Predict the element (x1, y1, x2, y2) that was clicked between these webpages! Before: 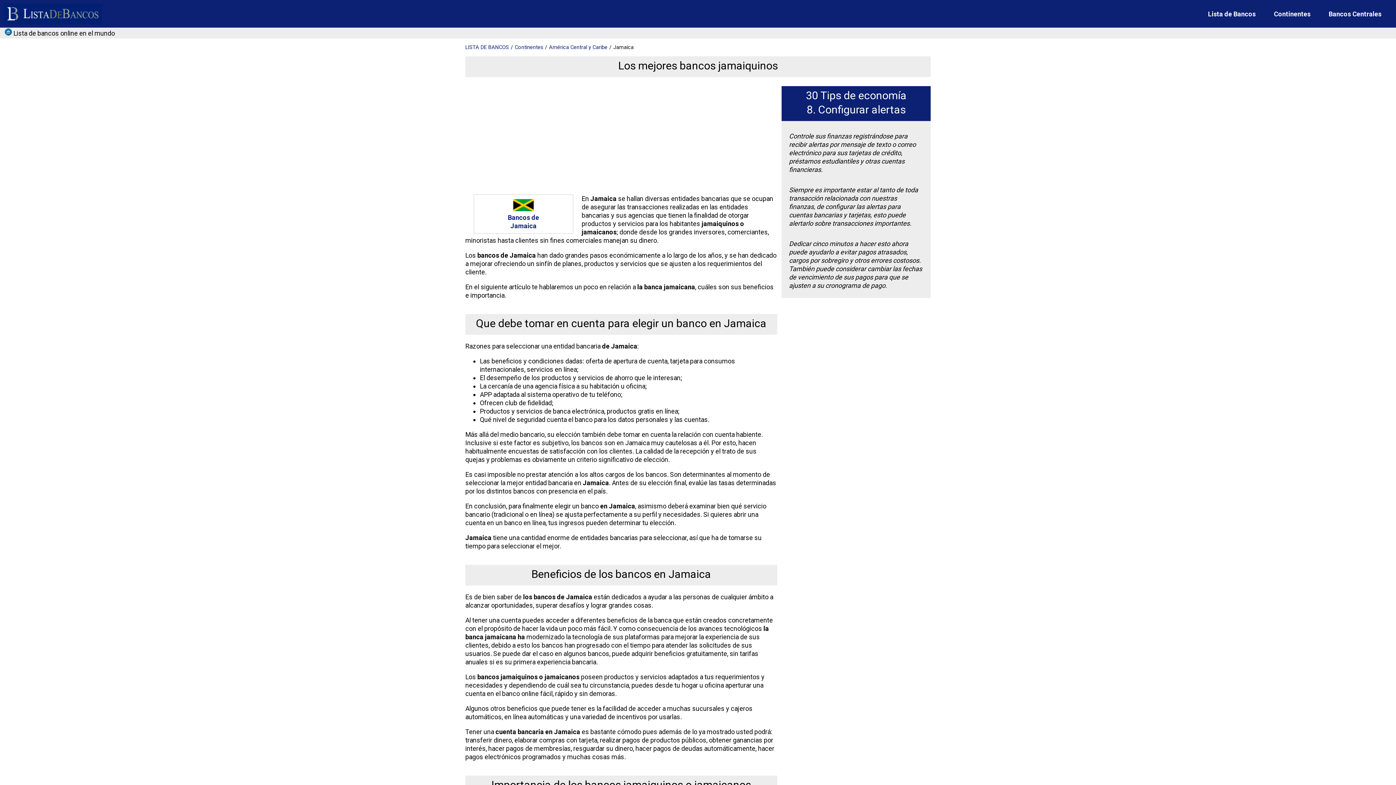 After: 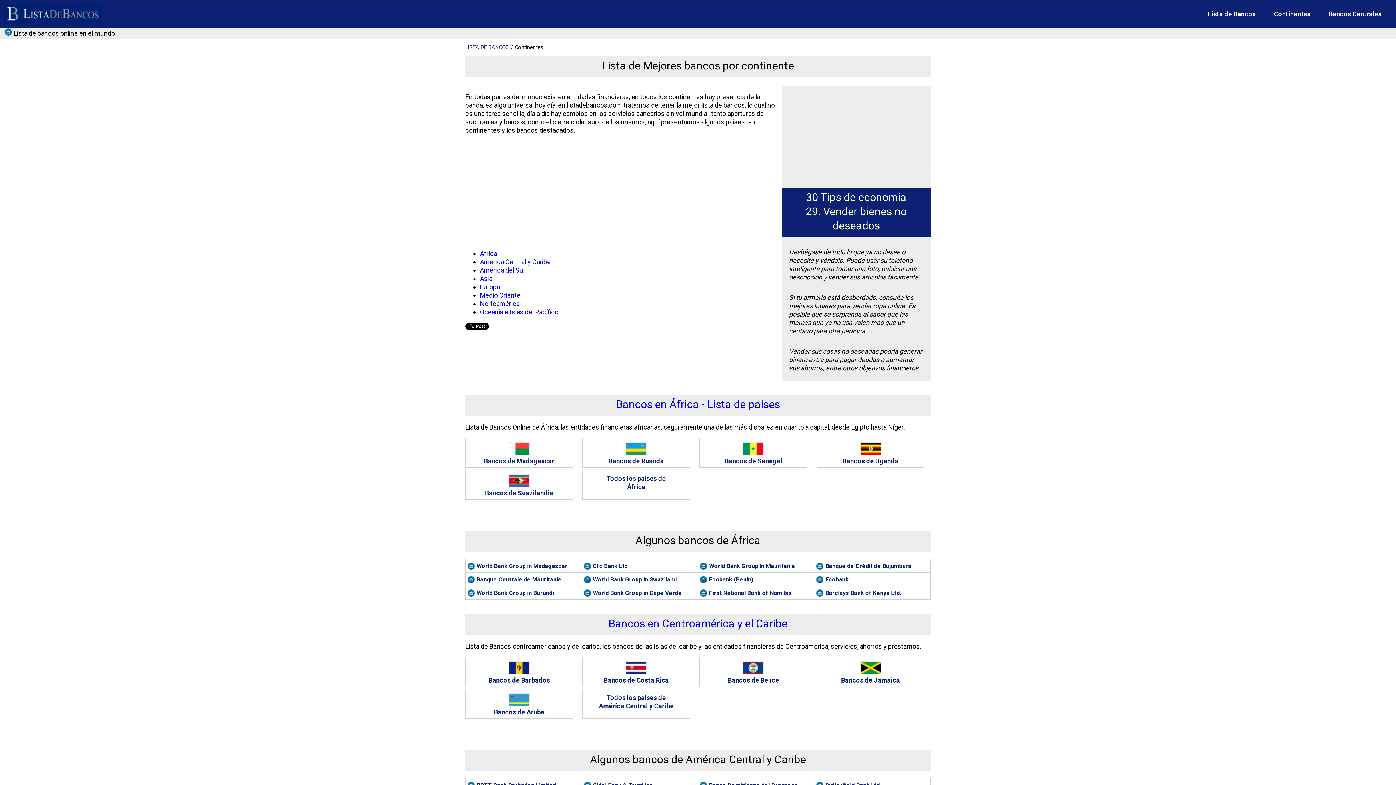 Action: label: Continentes bbox: (514, 44, 543, 50)